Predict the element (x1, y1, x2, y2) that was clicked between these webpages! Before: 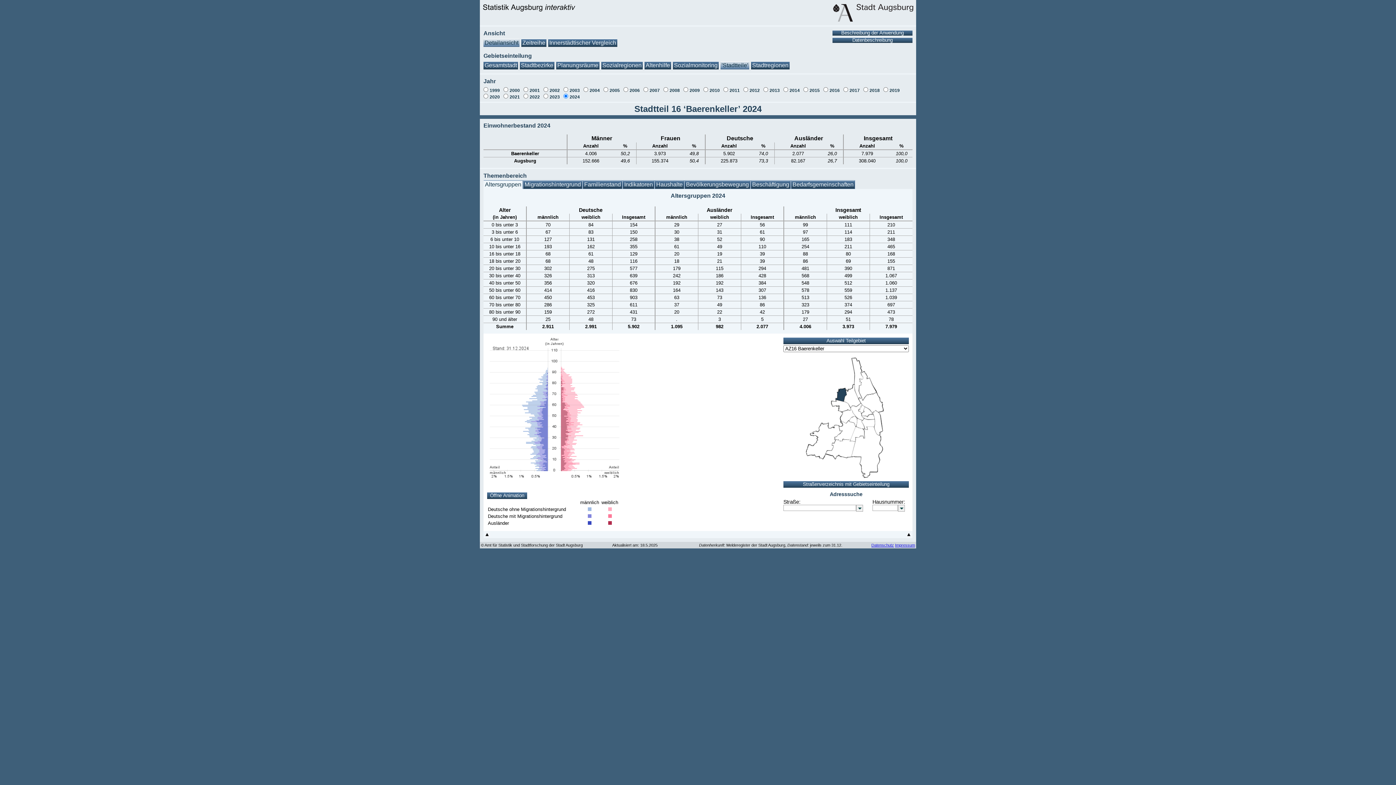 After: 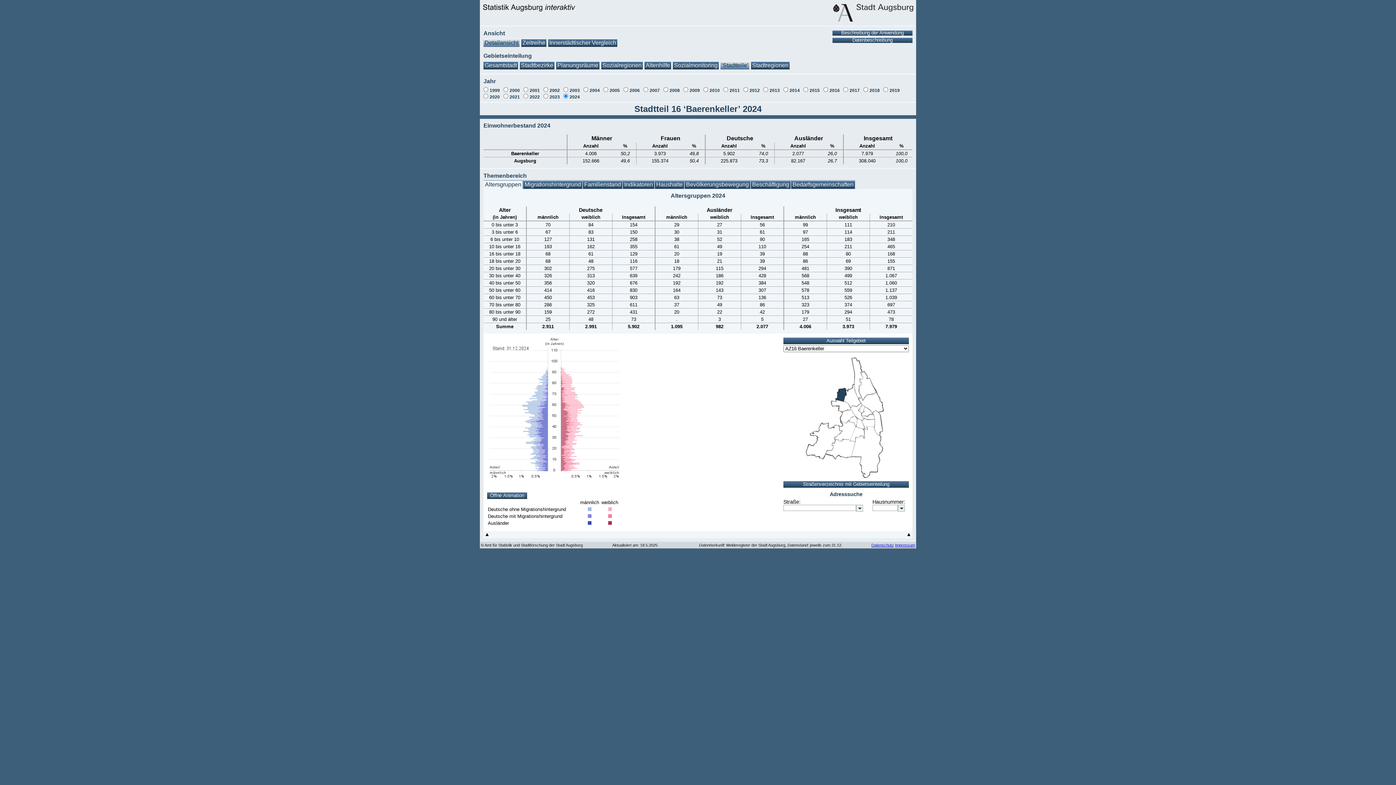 Action: bbox: (898, 377, 904, 384)